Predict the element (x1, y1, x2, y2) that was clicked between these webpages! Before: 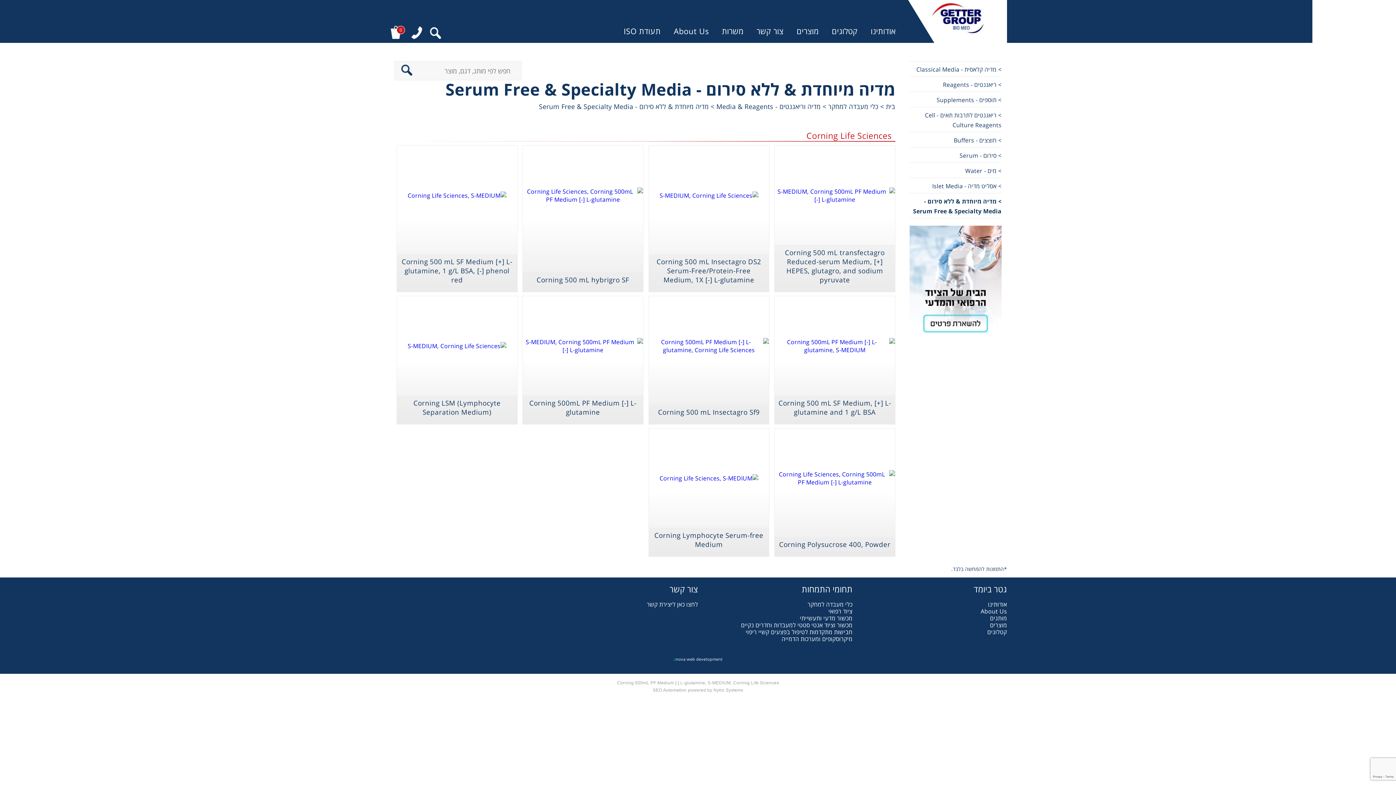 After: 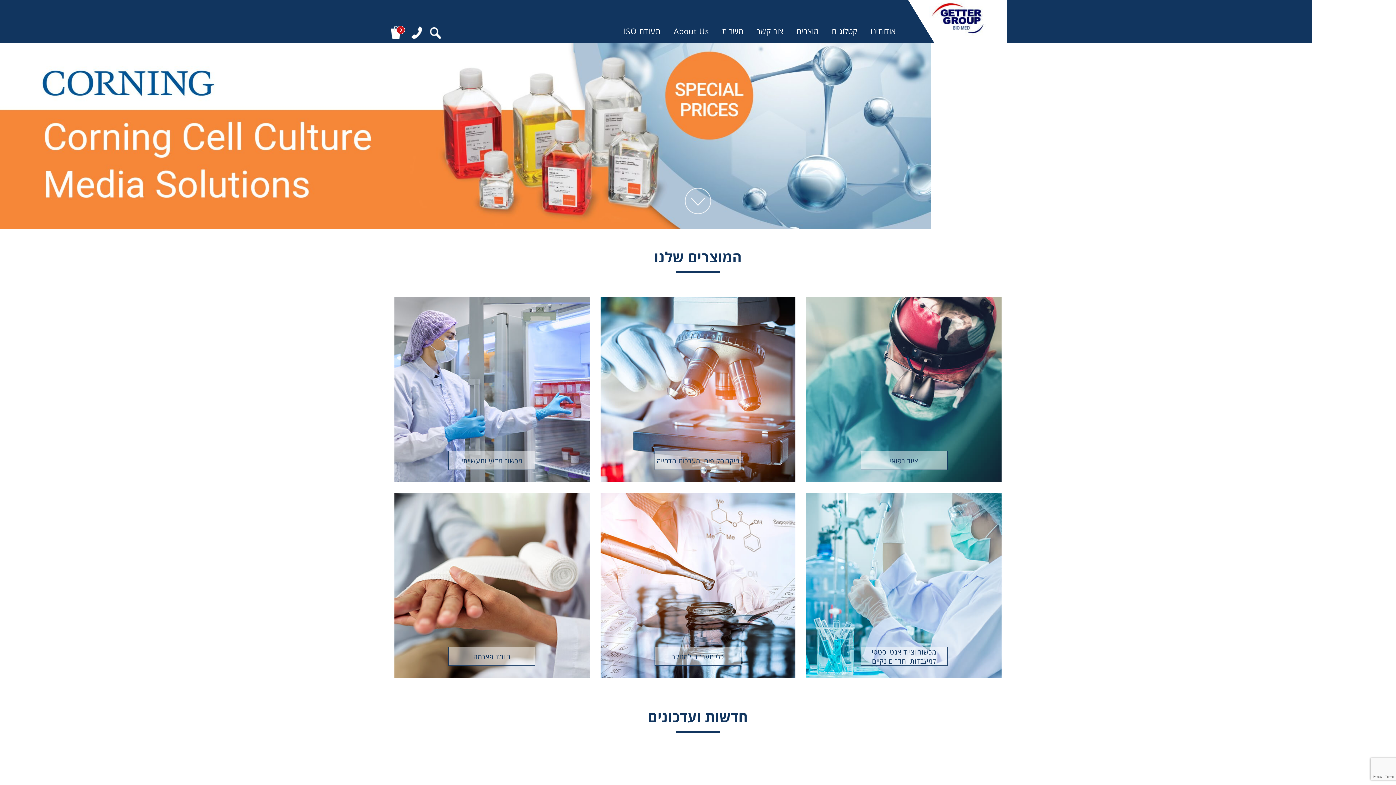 Action: bbox: (394, 61, 418, 80)